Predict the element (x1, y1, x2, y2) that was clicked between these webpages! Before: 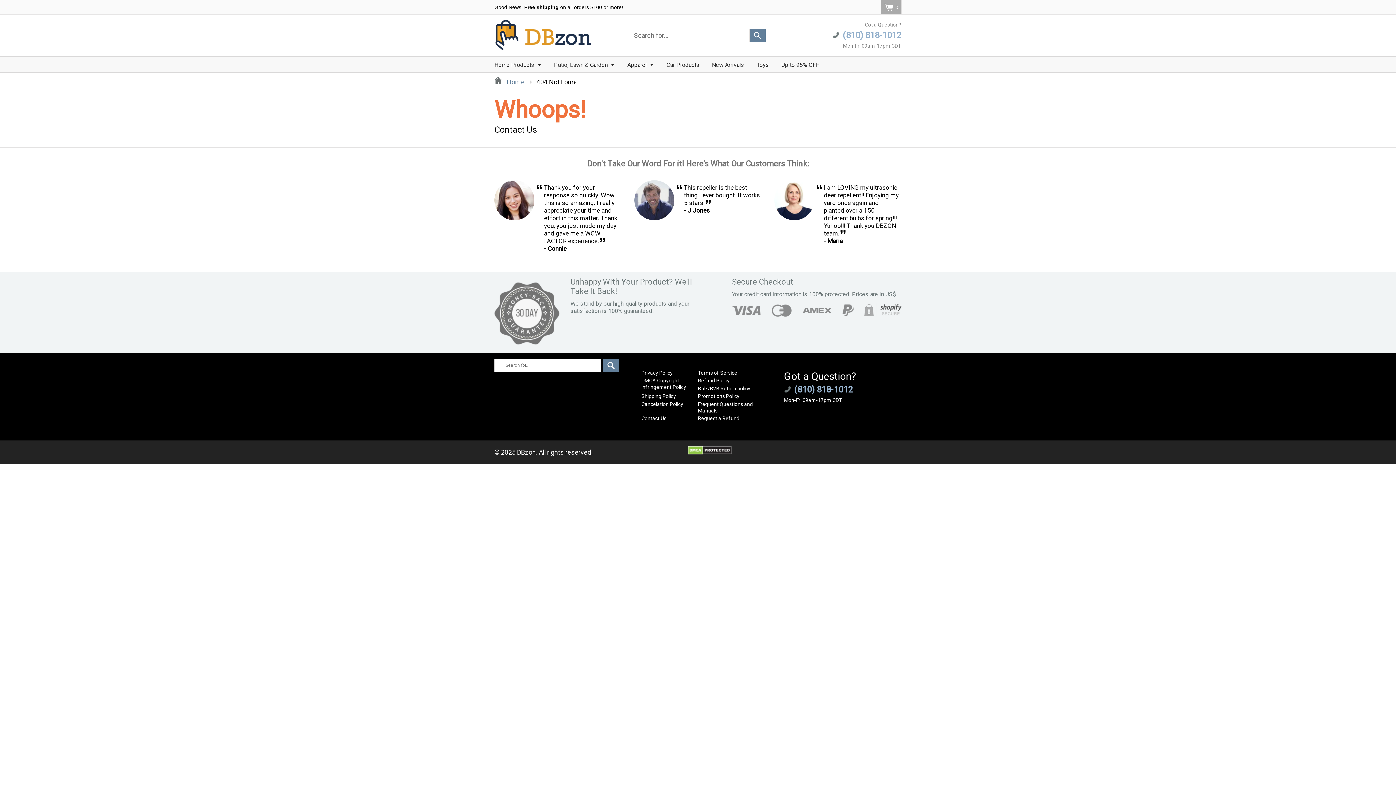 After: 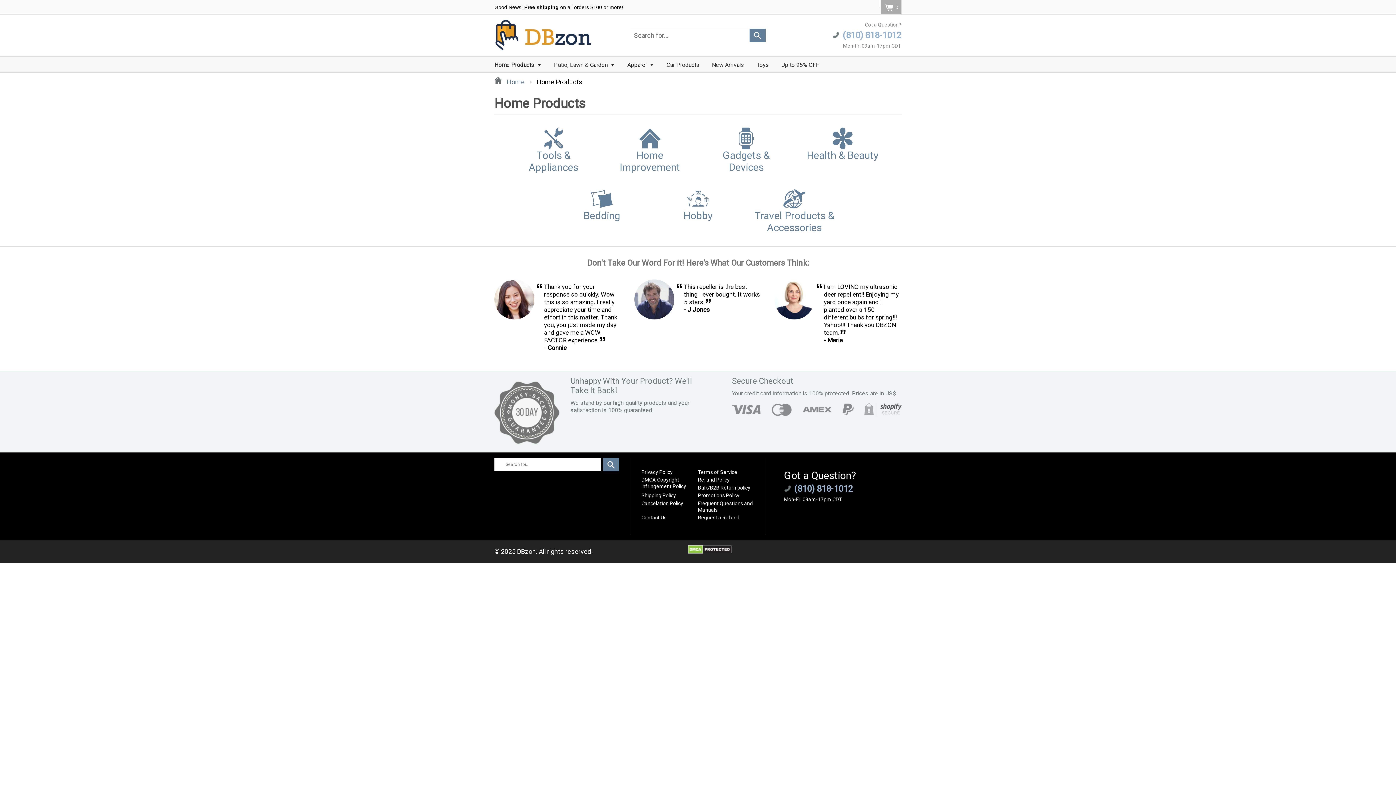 Action: label: Home Products  bbox: (489, 56, 547, 70)